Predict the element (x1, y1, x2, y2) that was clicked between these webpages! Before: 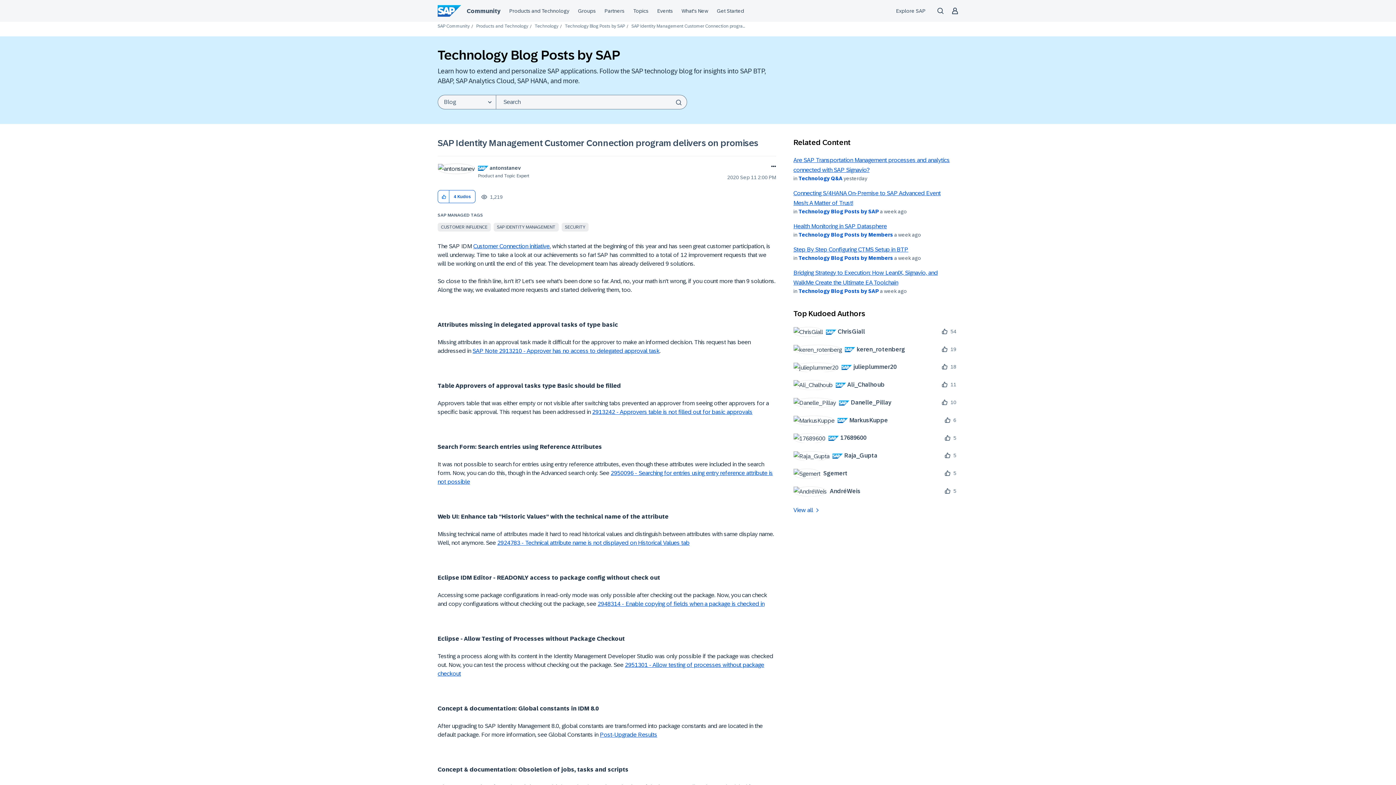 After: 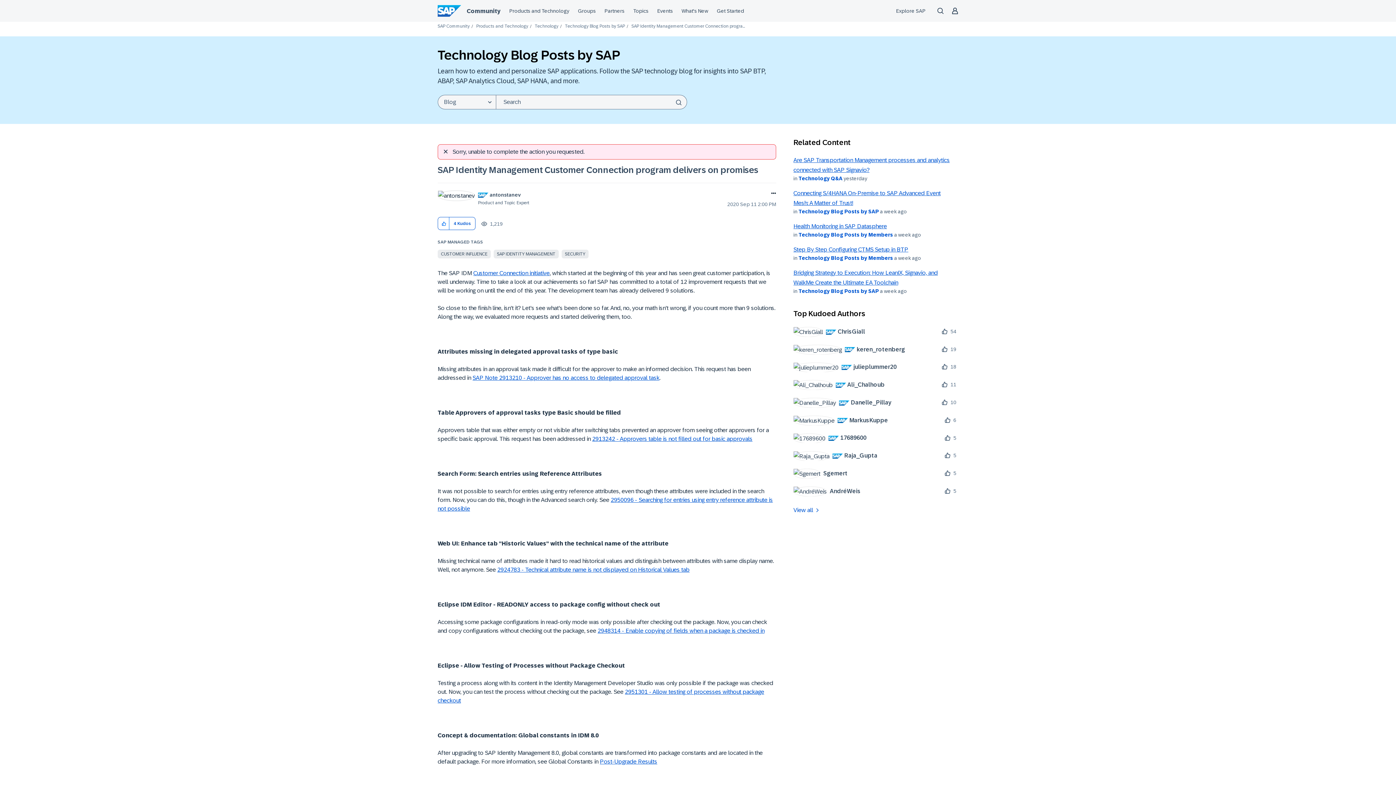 Action: bbox: (438, 190, 449, 203) label: Click here to give kudos to this post.